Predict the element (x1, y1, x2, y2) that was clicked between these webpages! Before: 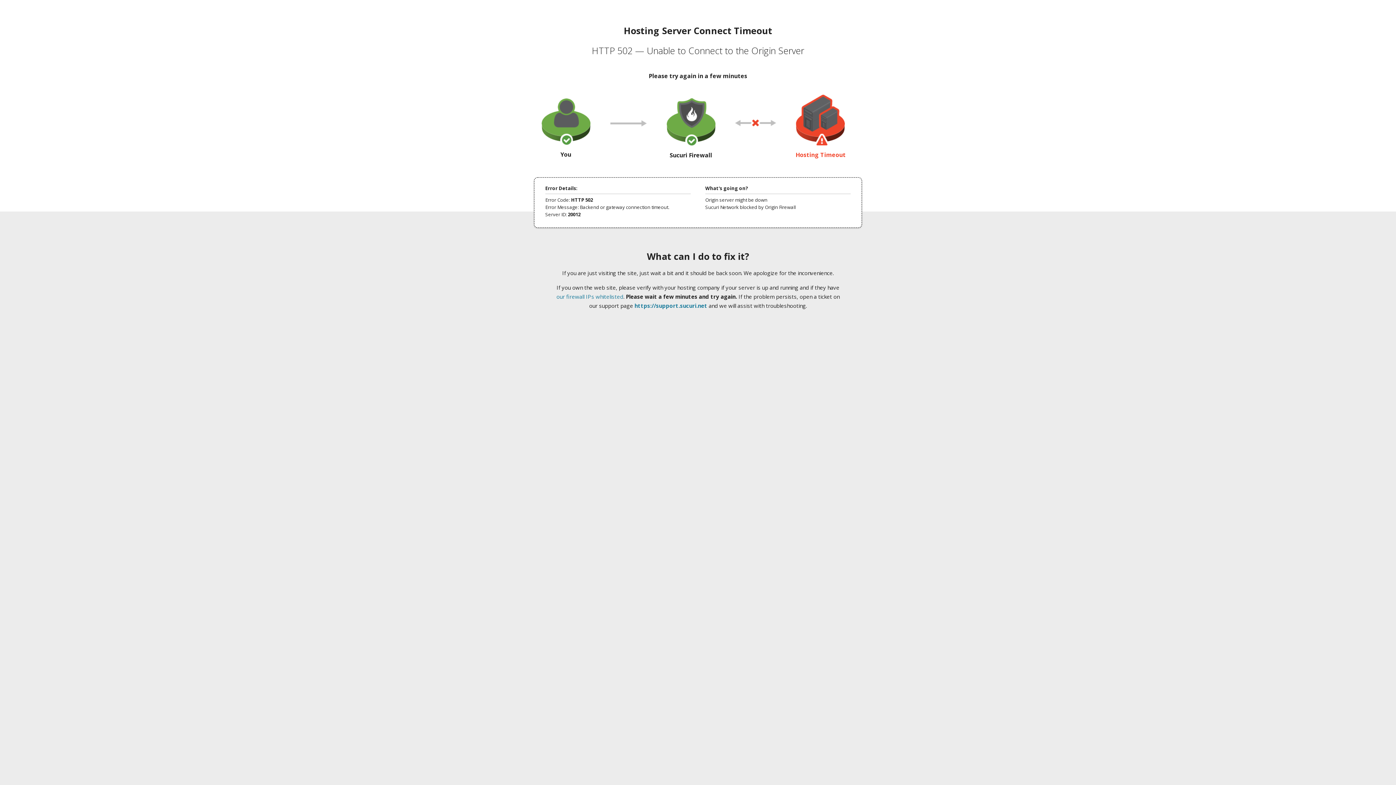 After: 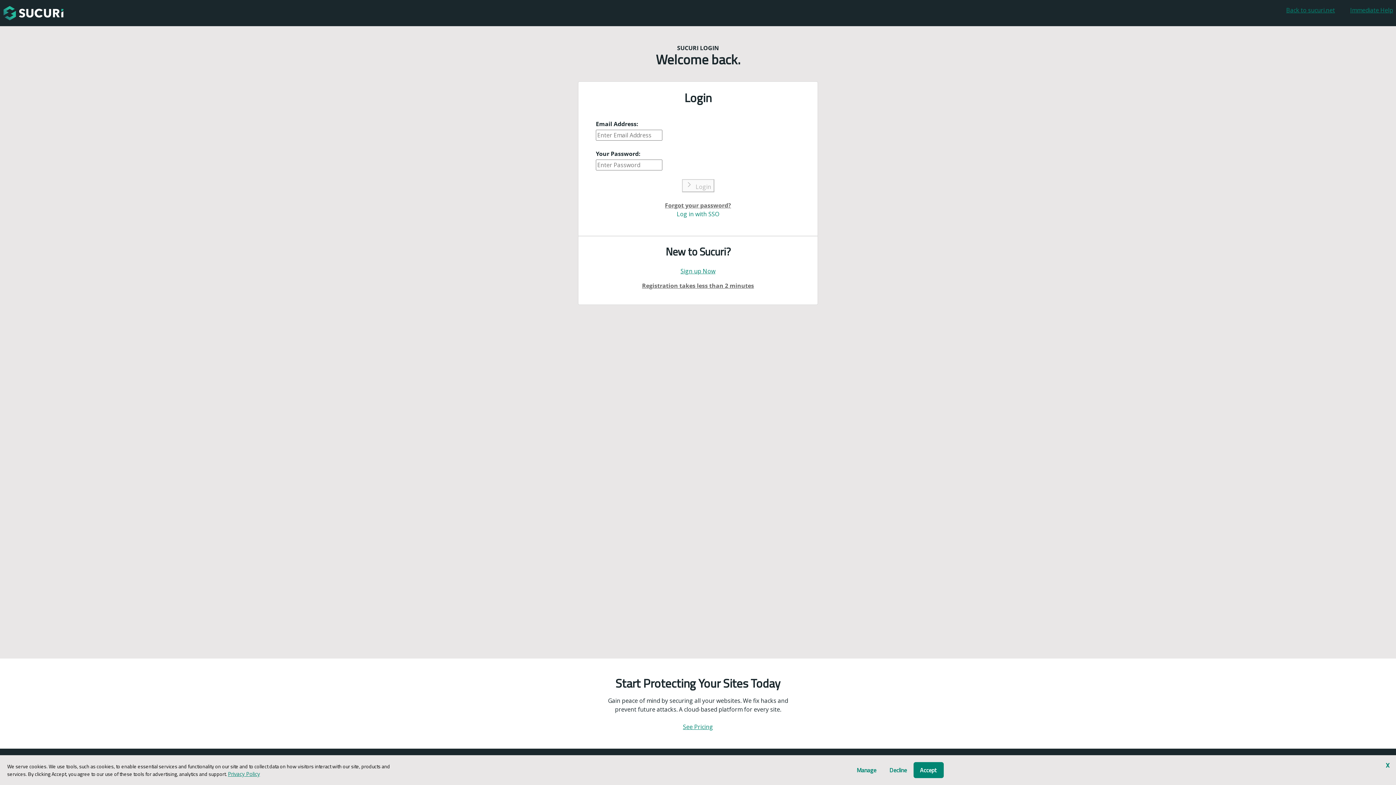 Action: label: https://support.sucuri.net bbox: (634, 302, 707, 309)